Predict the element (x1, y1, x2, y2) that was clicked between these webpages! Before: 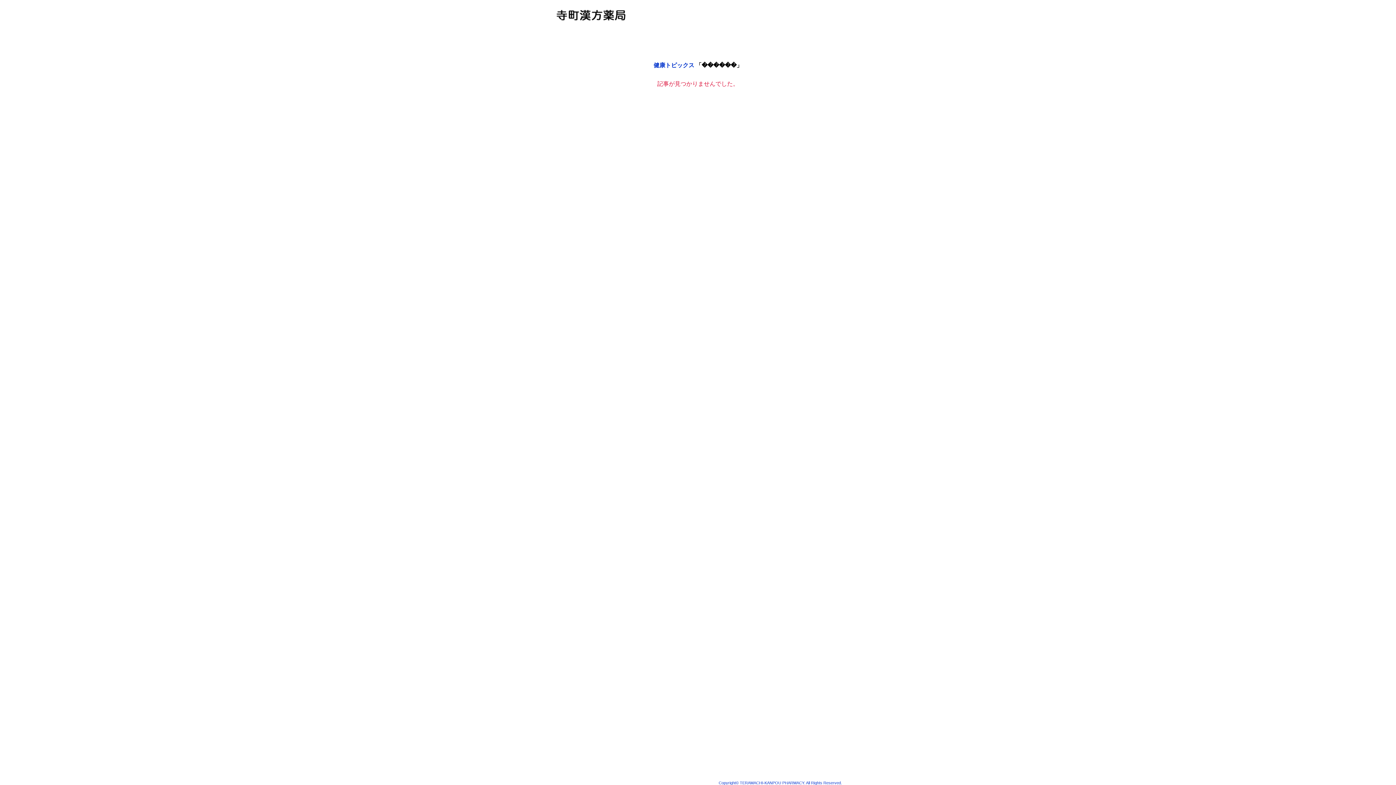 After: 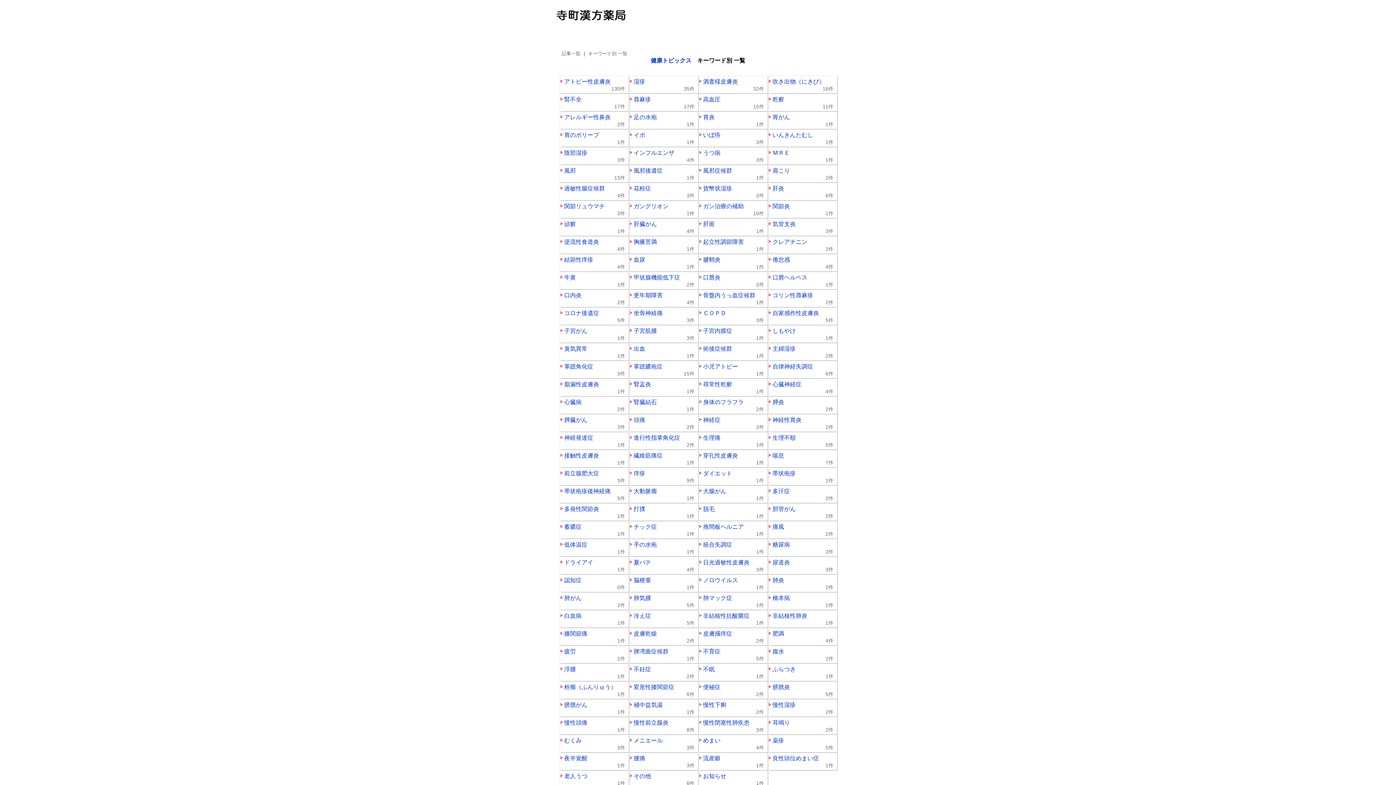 Action: bbox: (653, 62, 694, 68) label: 健康トピックス